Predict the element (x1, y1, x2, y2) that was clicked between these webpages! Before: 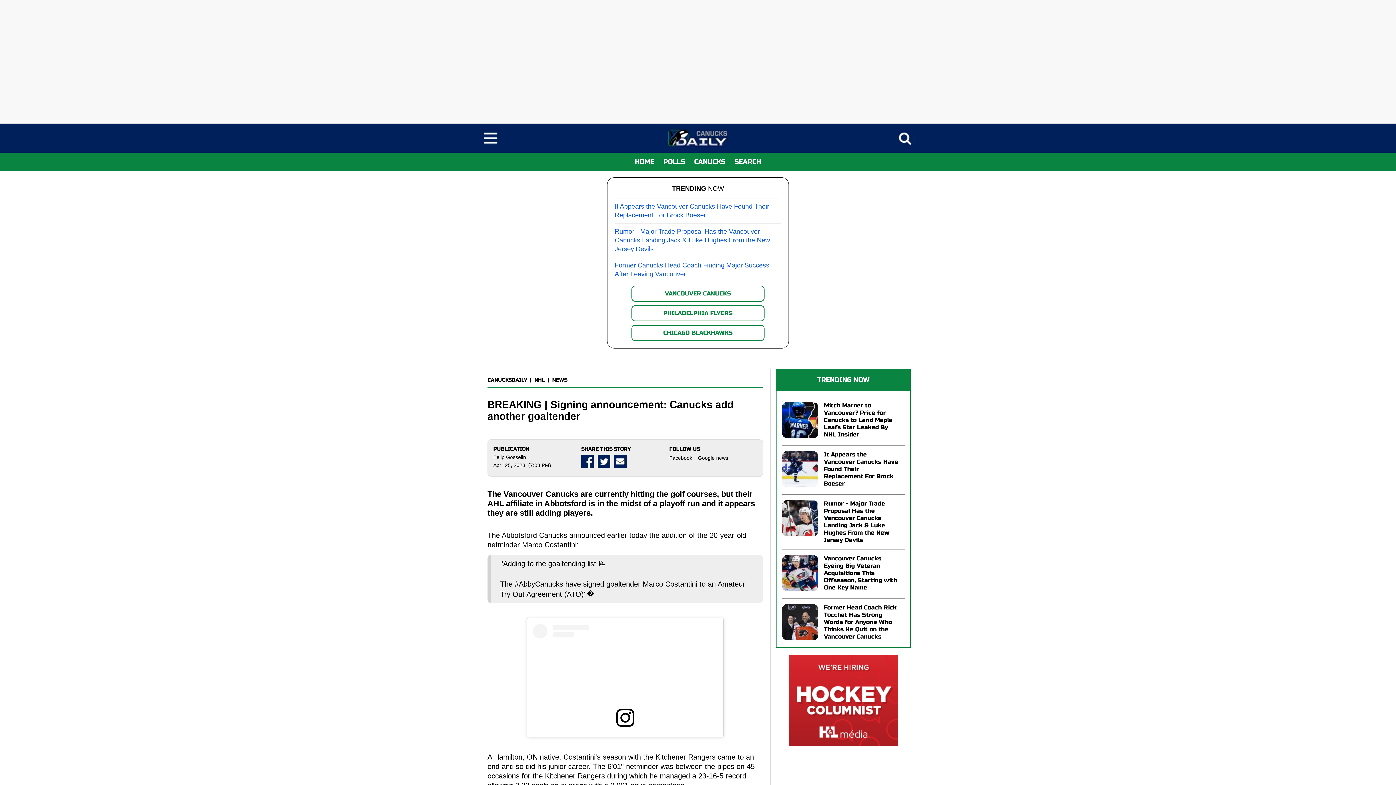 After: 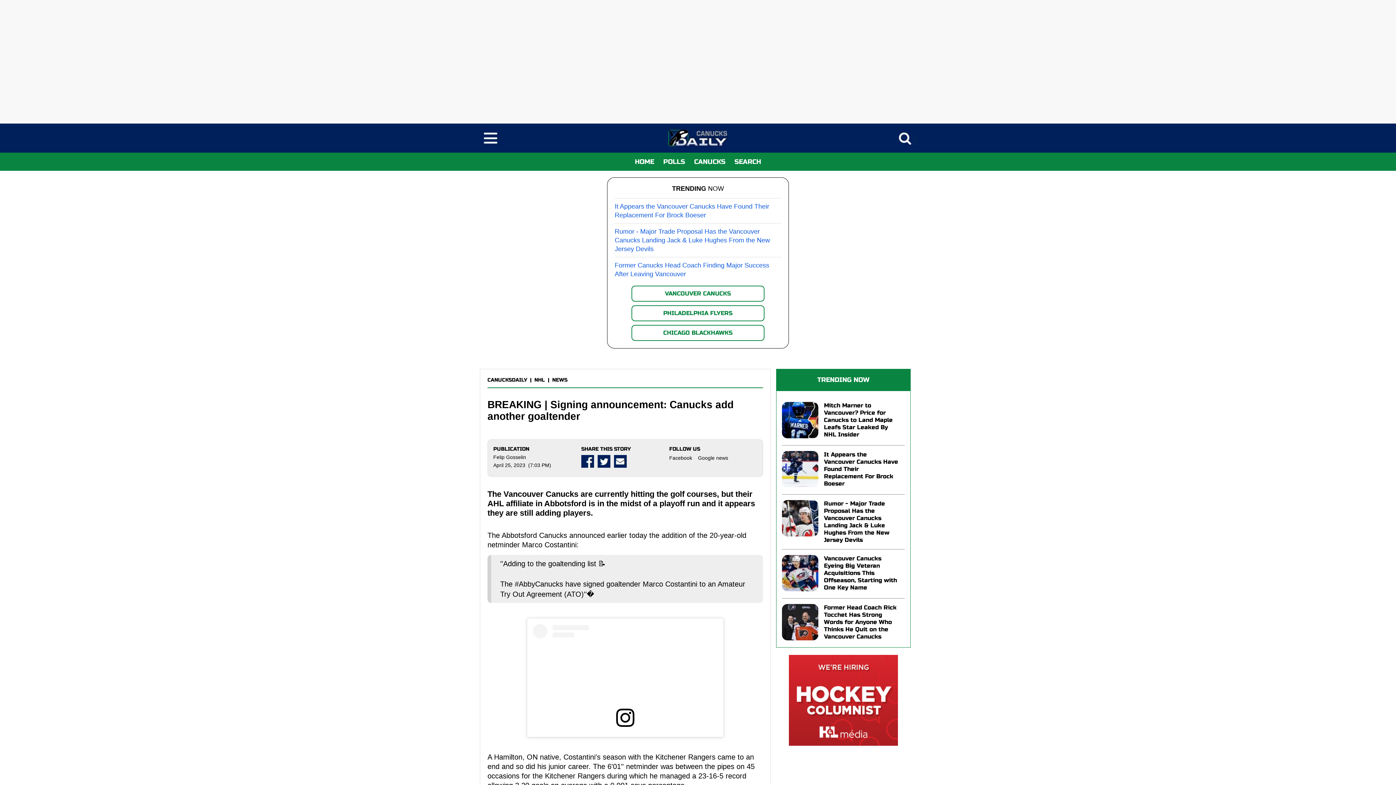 Action: bbox: (533, 624, 717, 727)